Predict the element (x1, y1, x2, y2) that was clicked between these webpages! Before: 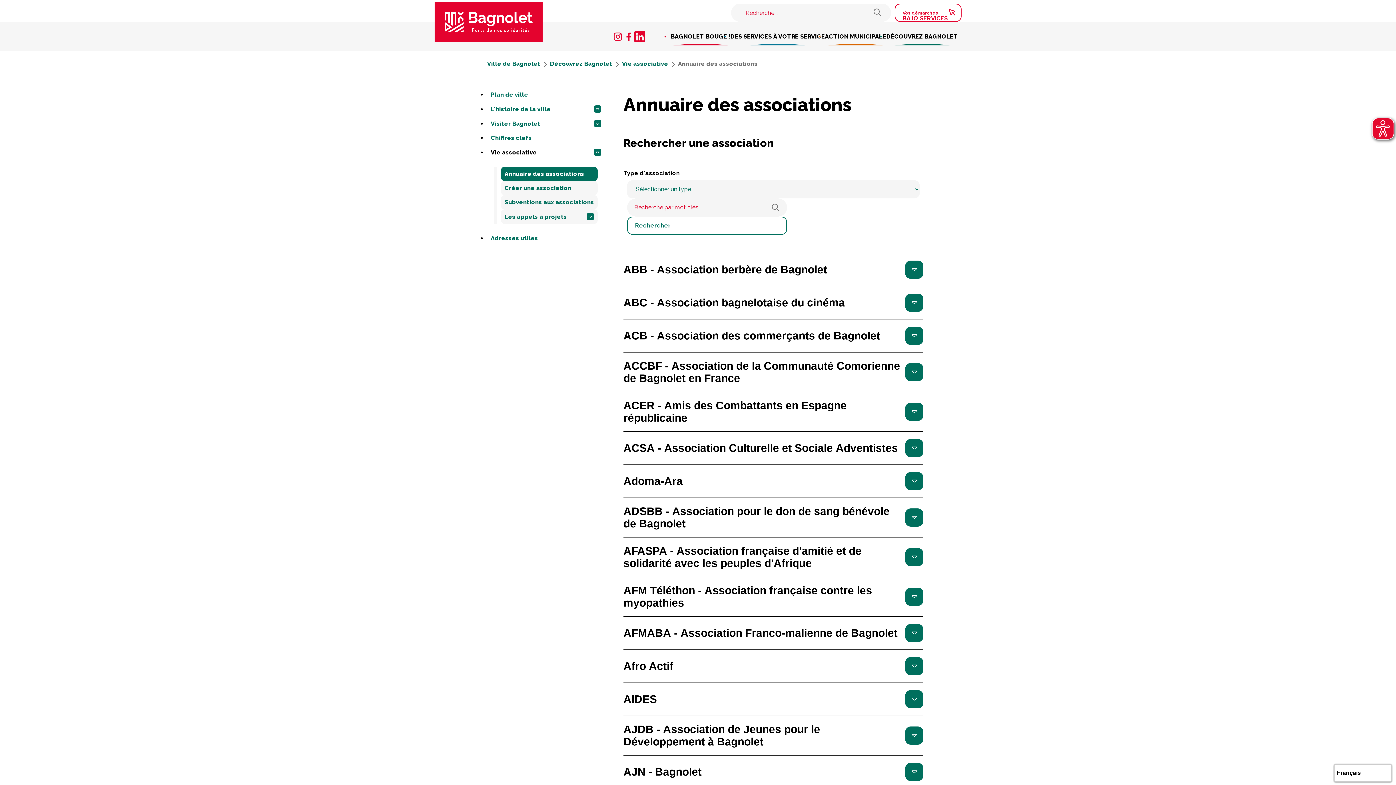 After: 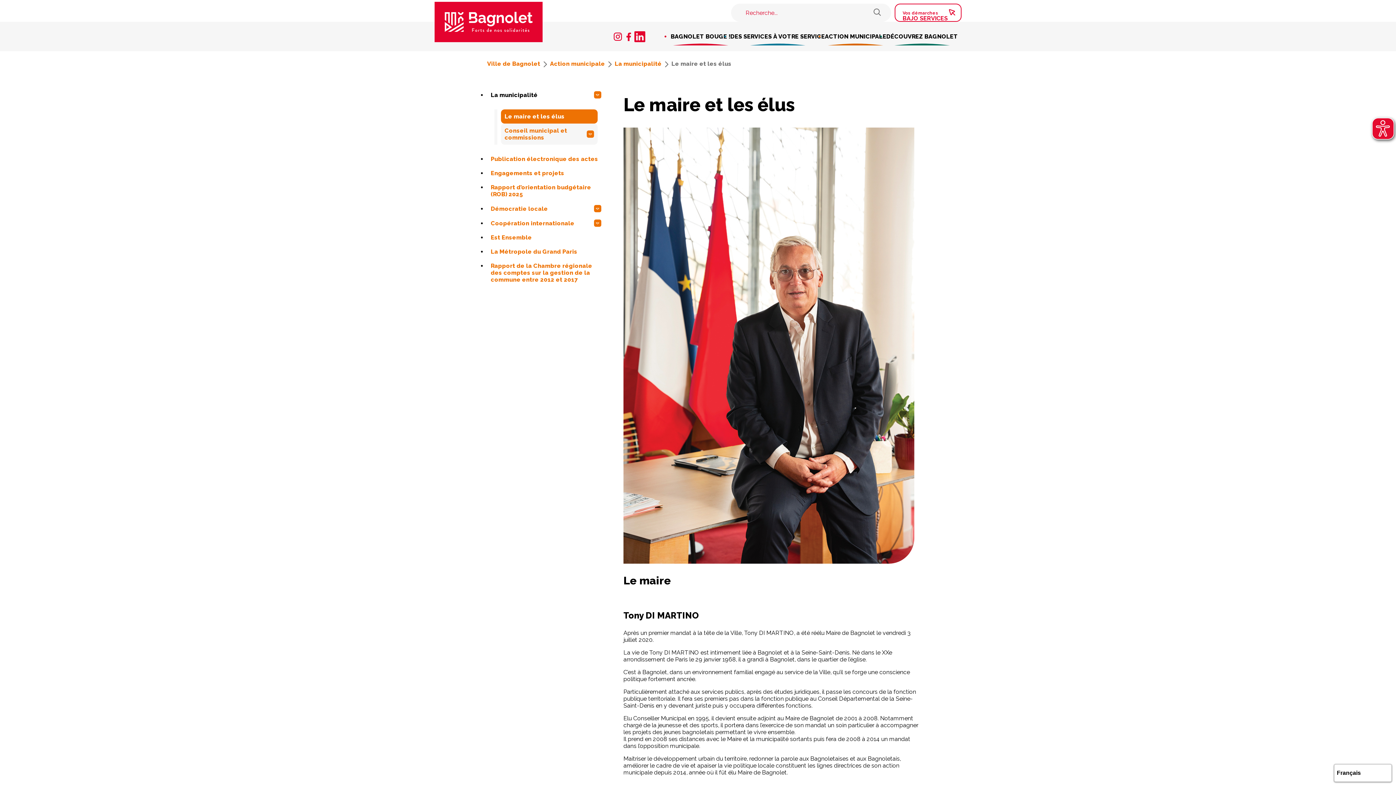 Action: bbox: (825, 27, 886, 45) label: ACTION MUNICIPALE